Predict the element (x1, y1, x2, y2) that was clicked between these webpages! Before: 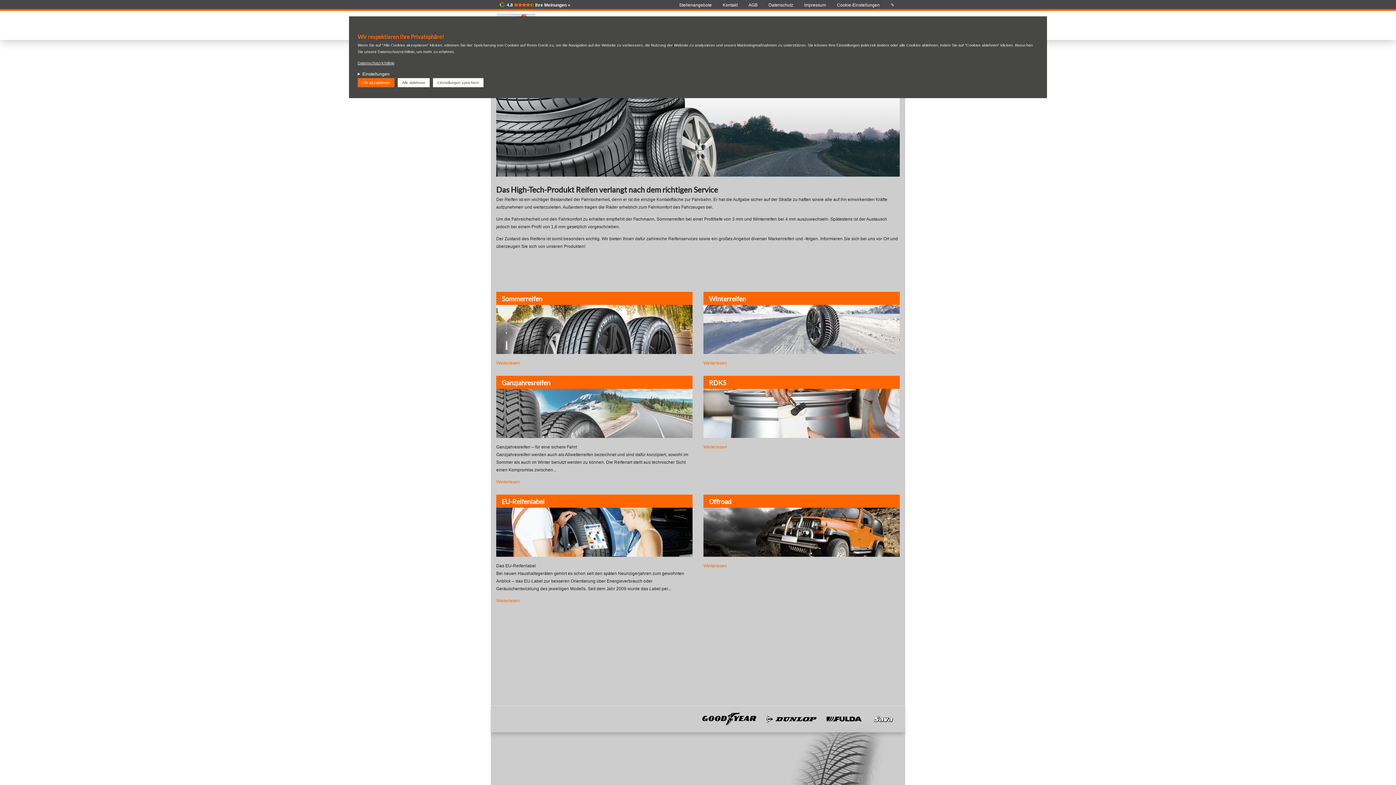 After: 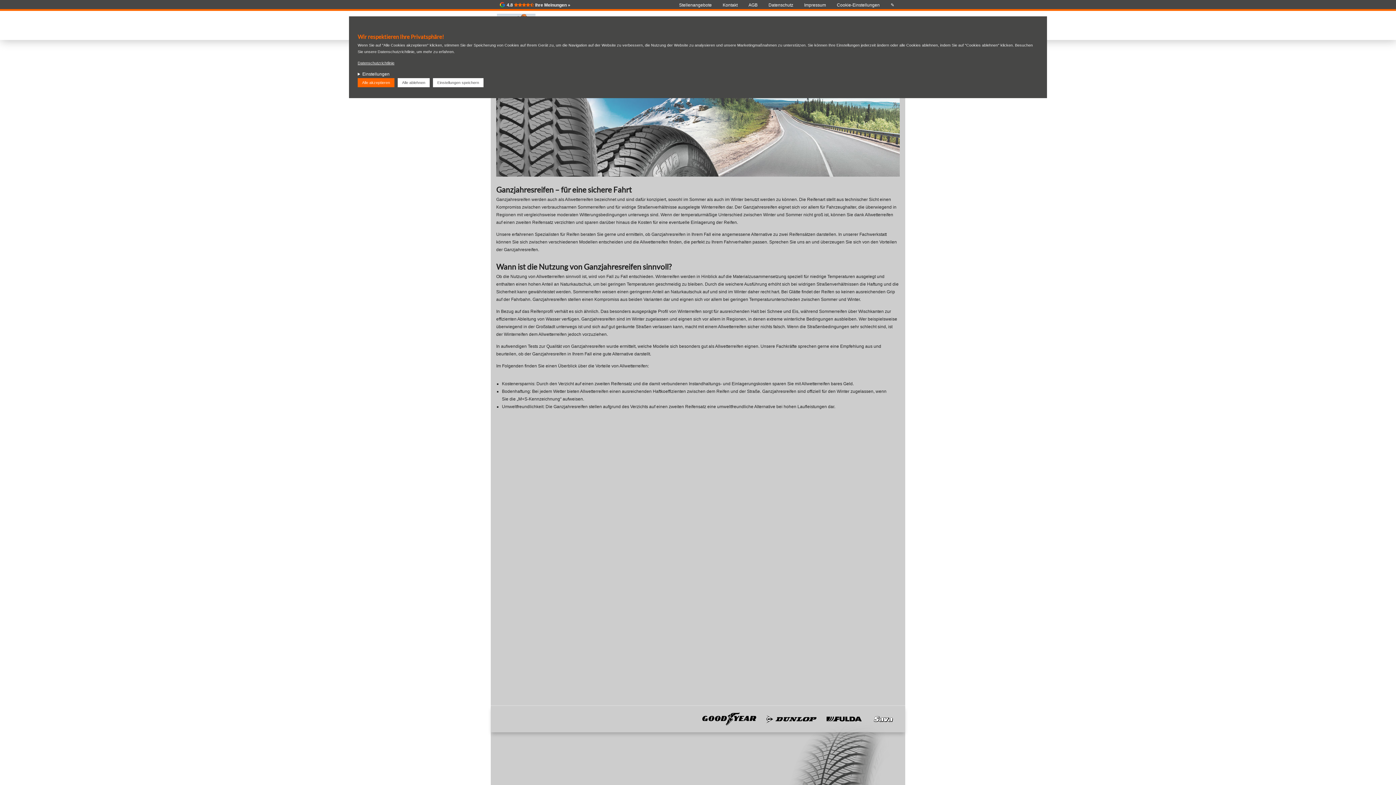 Action: bbox: (496, 478, 692, 486) label: Weiterlesen